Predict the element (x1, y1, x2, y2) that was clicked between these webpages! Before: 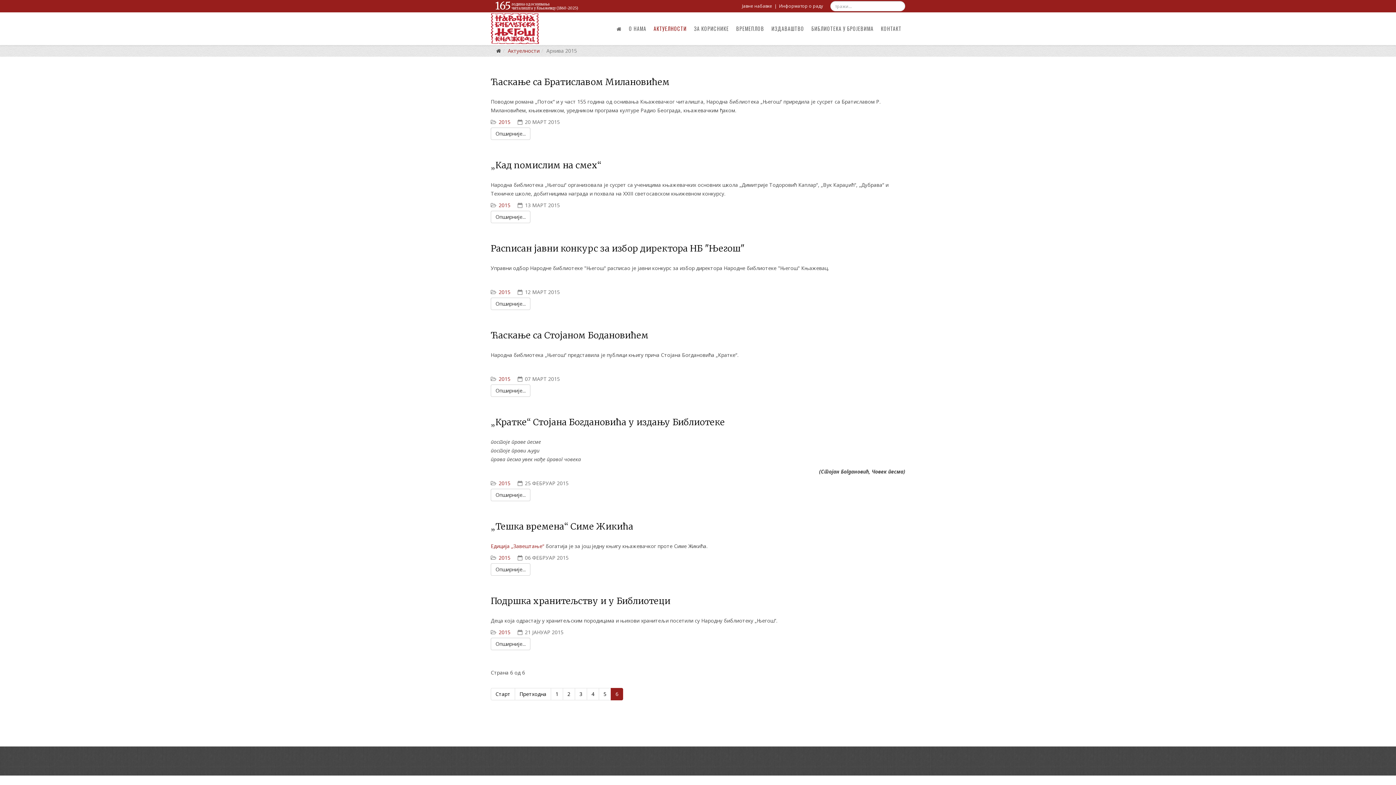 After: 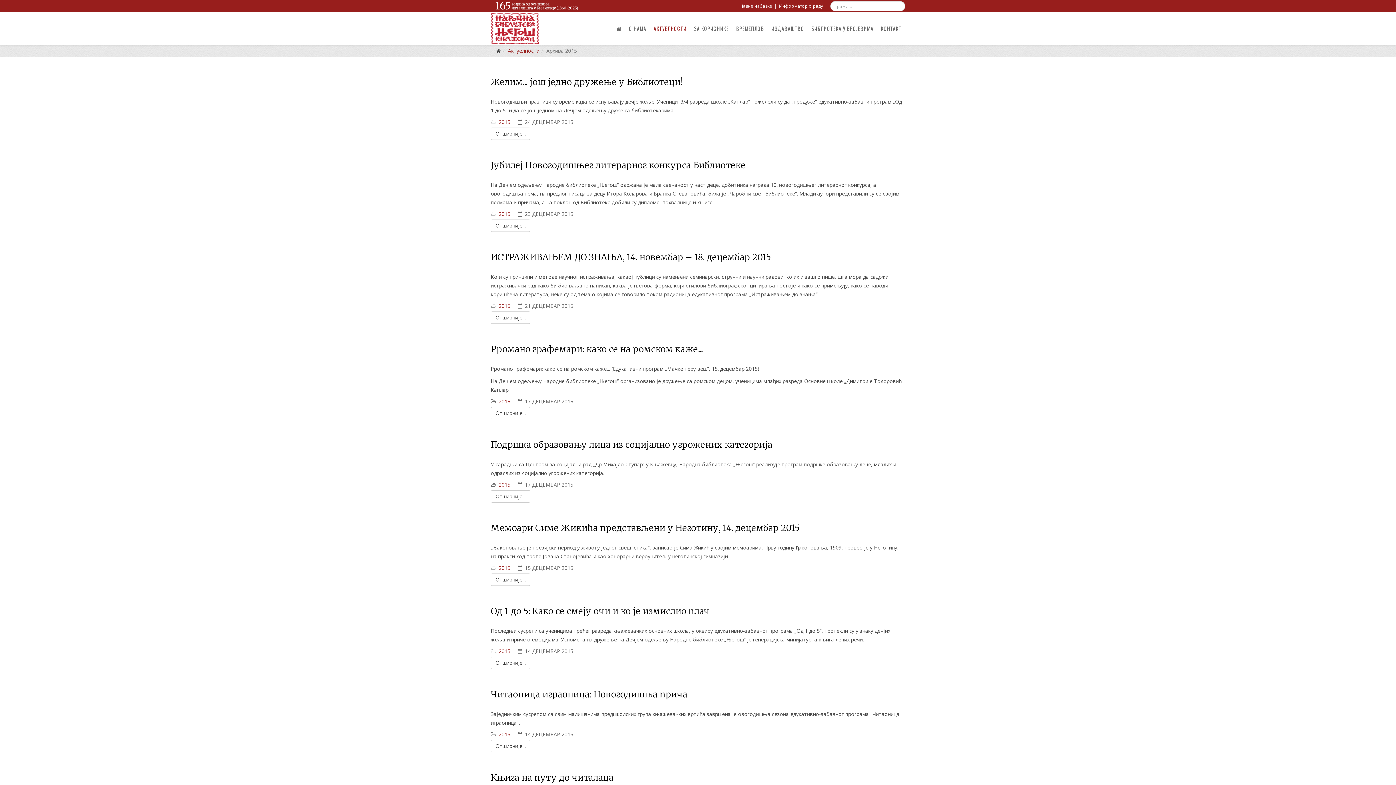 Action: label: 1 bbox: (550, 688, 563, 700)